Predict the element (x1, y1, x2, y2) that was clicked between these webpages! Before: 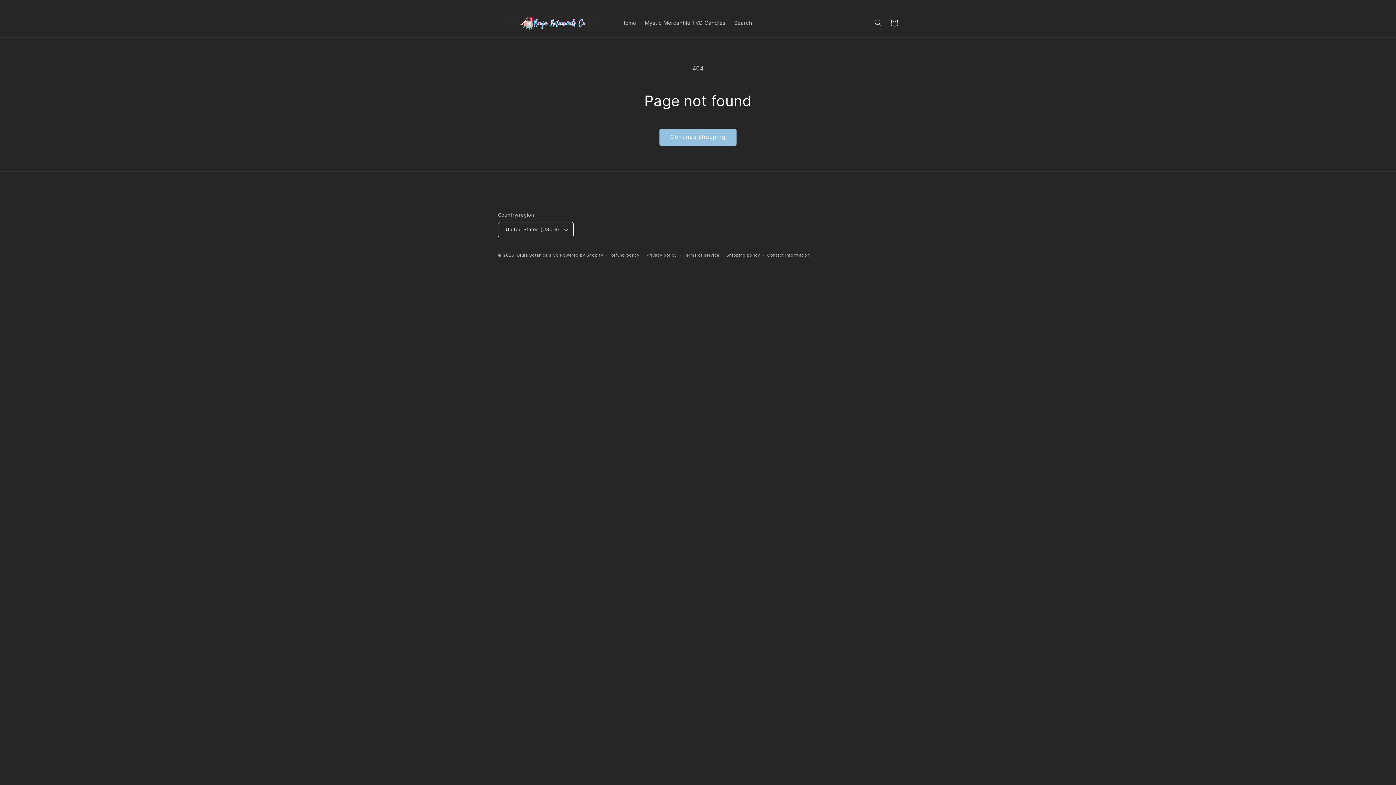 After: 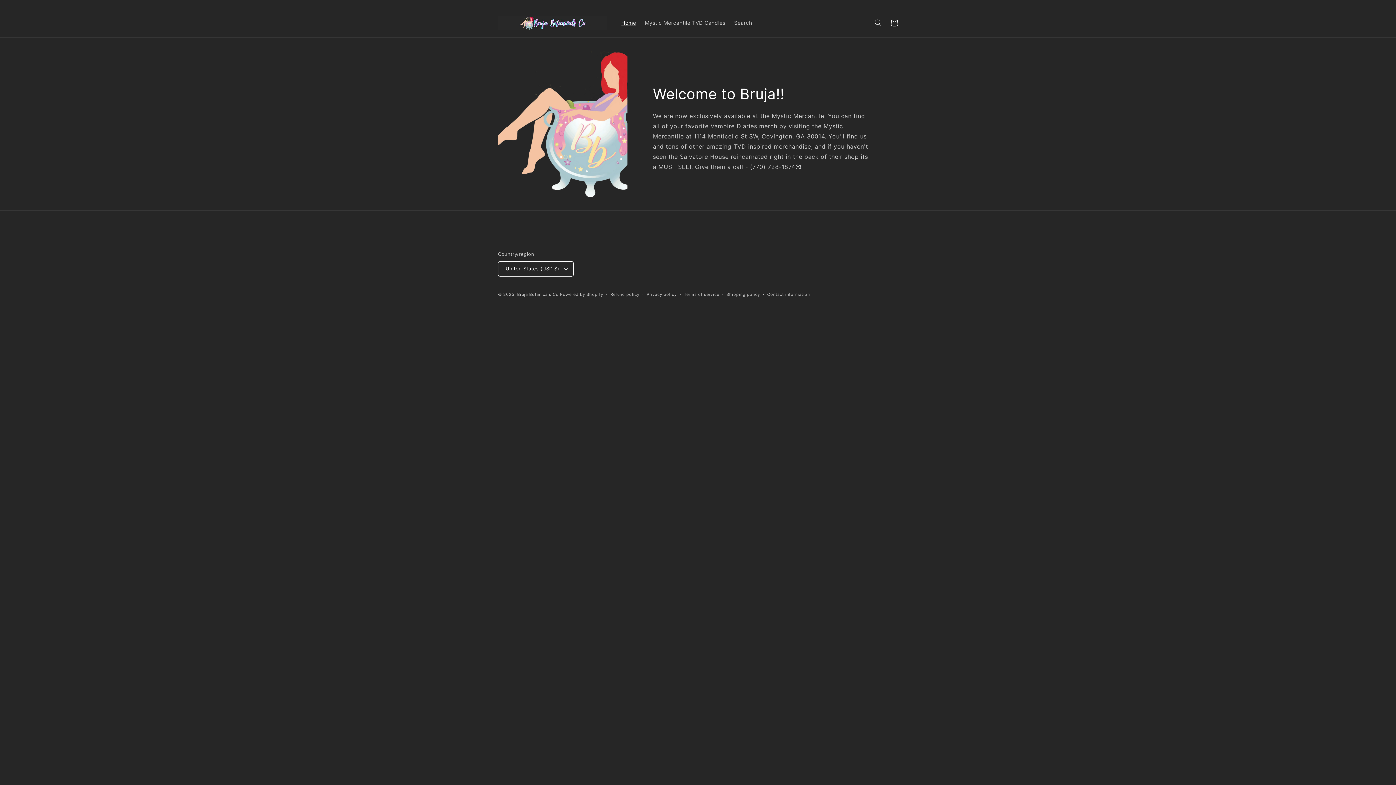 Action: bbox: (617, 15, 640, 30) label: Home